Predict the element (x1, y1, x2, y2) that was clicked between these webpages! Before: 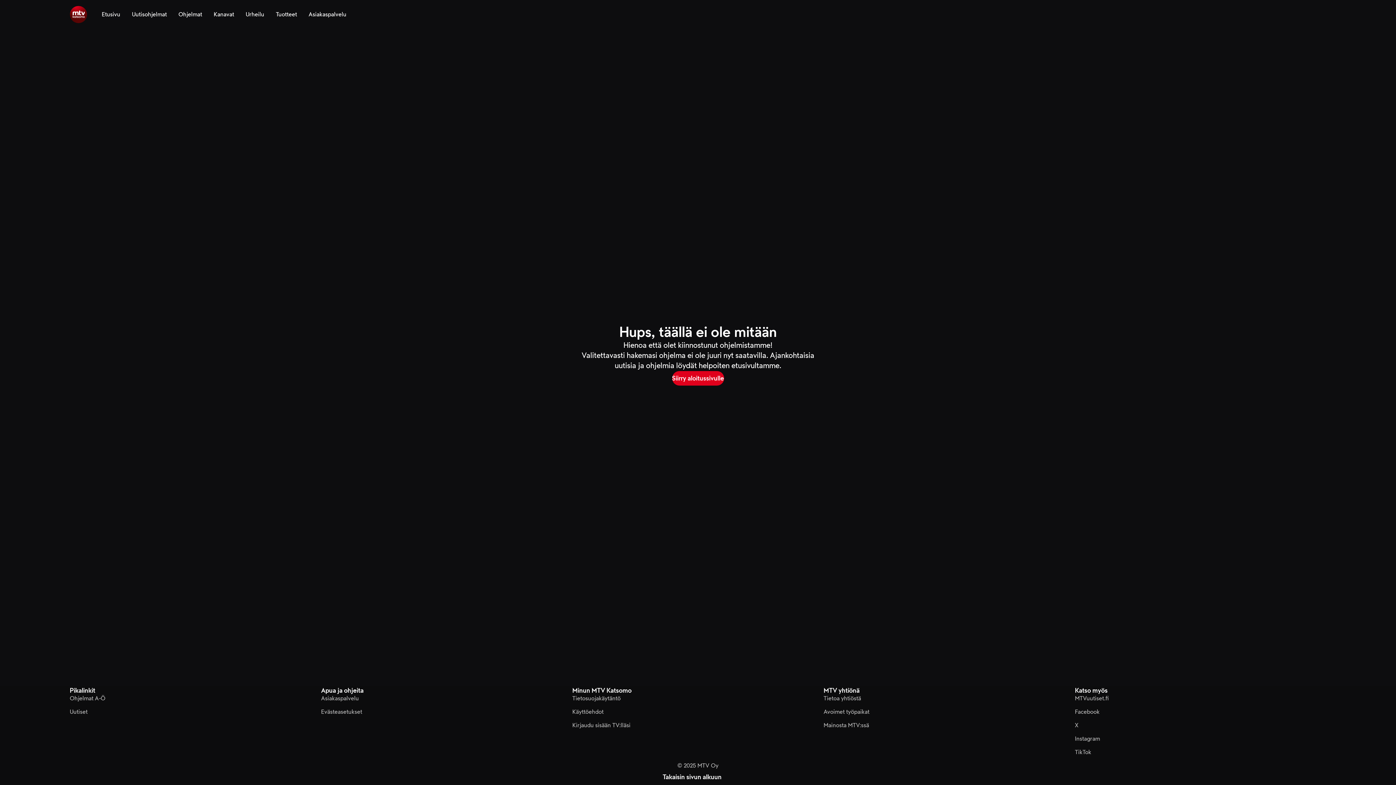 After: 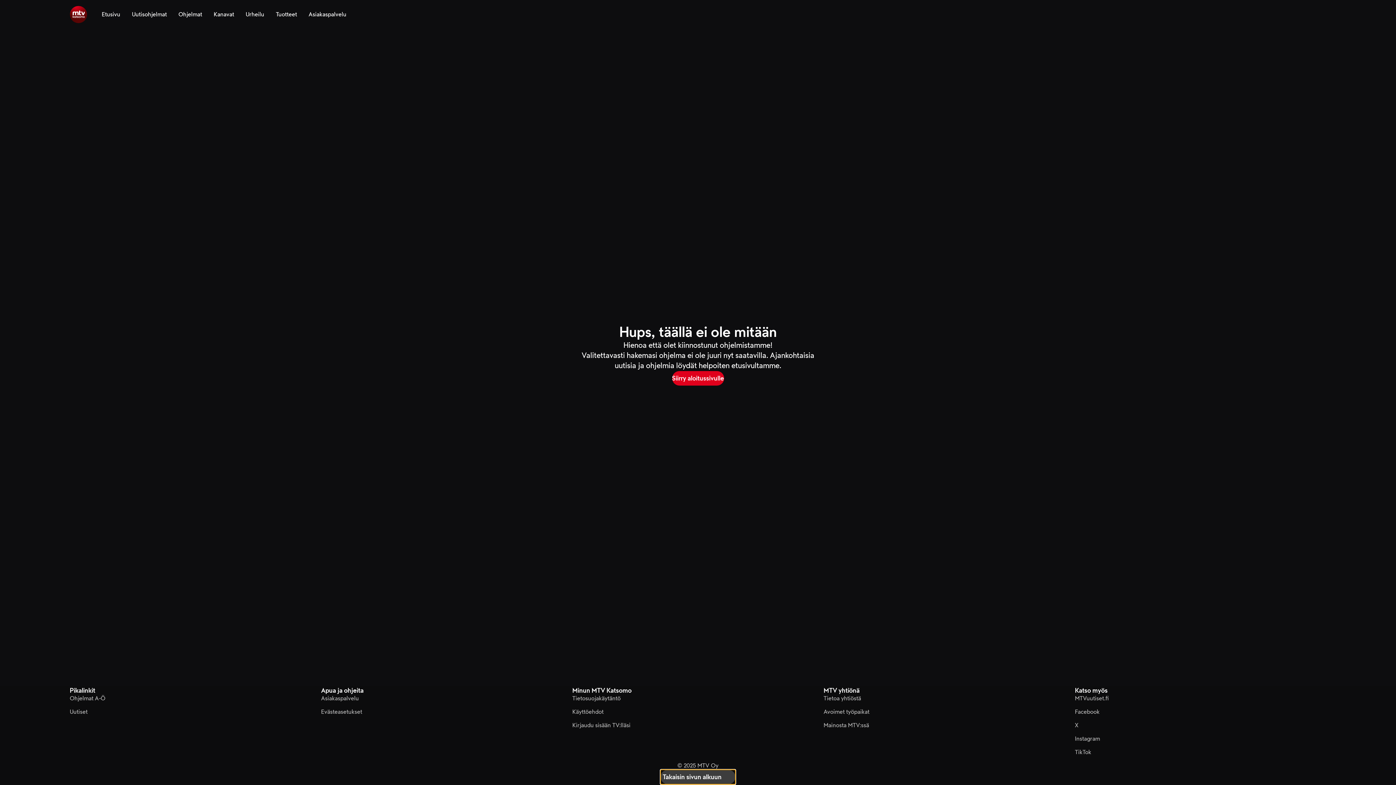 Action: label: Takaisin sivun alkuun bbox: (660, 770, 735, 784)